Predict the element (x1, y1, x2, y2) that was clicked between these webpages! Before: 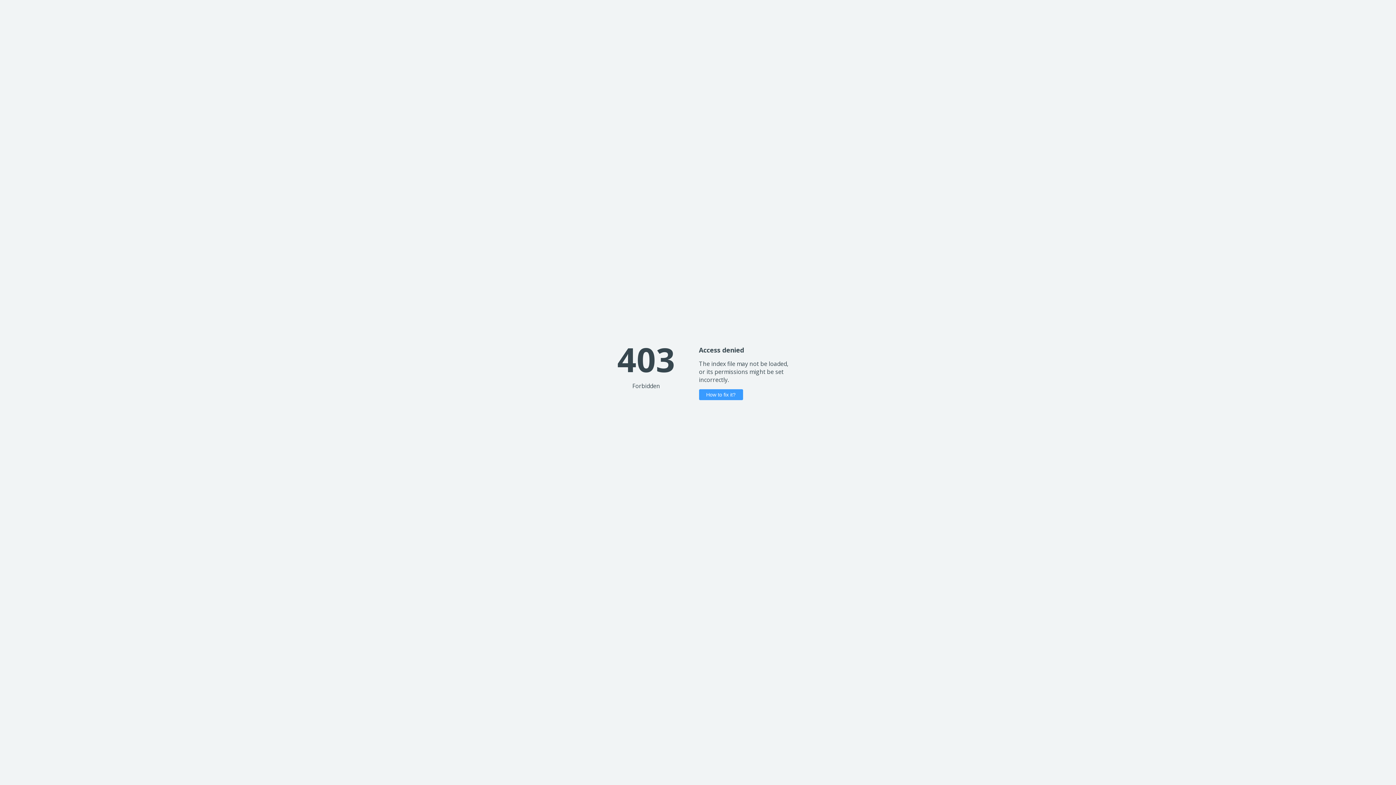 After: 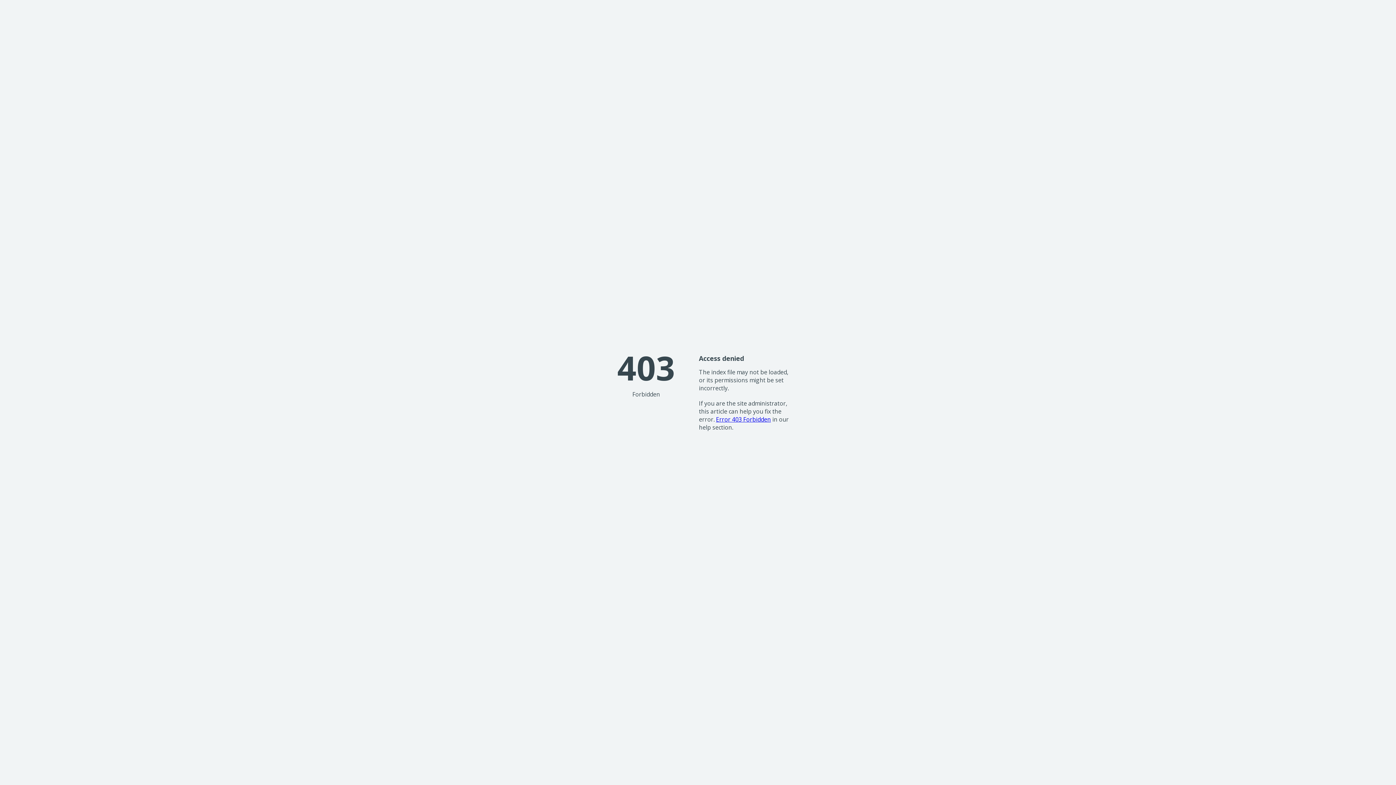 Action: label: How to fix it? bbox: (699, 389, 743, 400)